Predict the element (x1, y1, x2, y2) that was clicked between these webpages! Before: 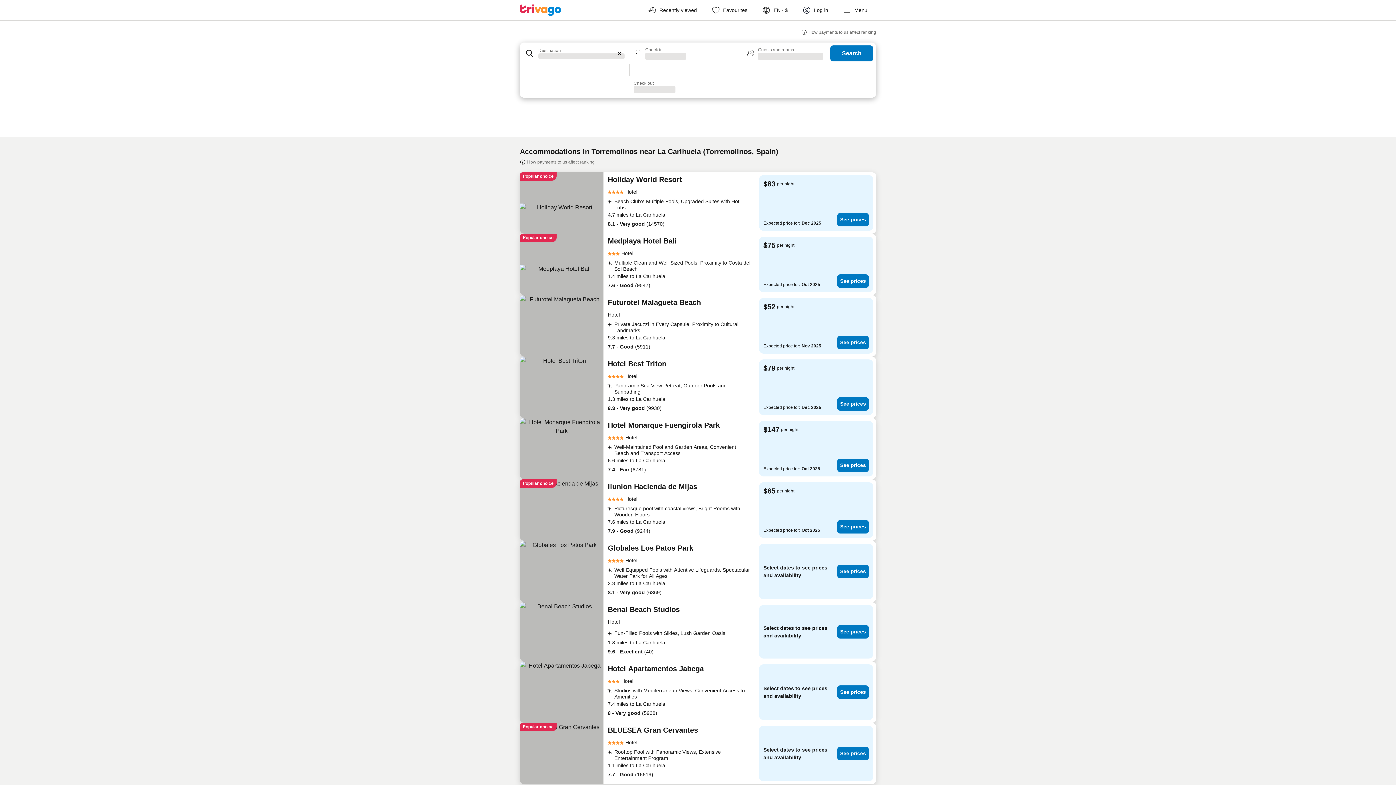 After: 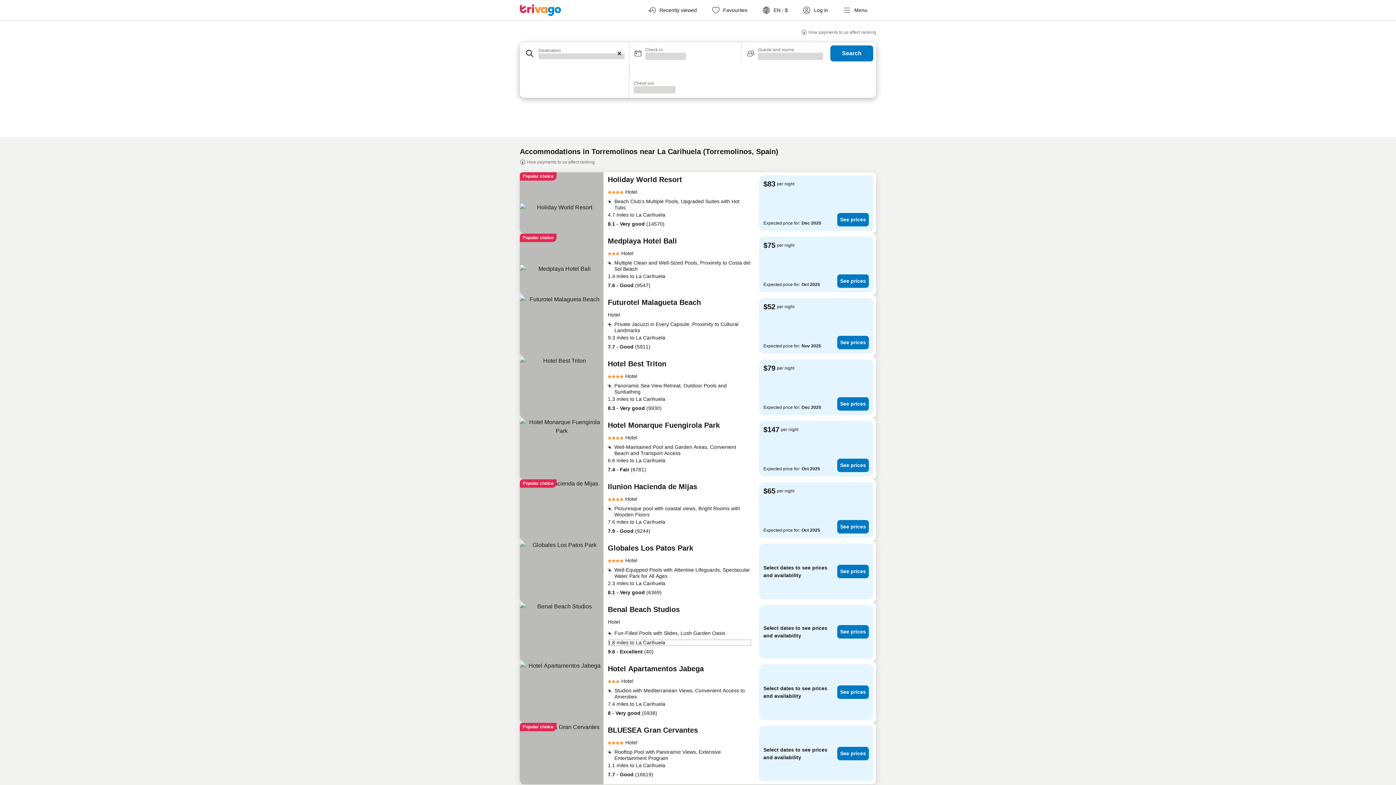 Action: label: 1.8 miles to La Carihuela bbox: (608, 639, 752, 646)